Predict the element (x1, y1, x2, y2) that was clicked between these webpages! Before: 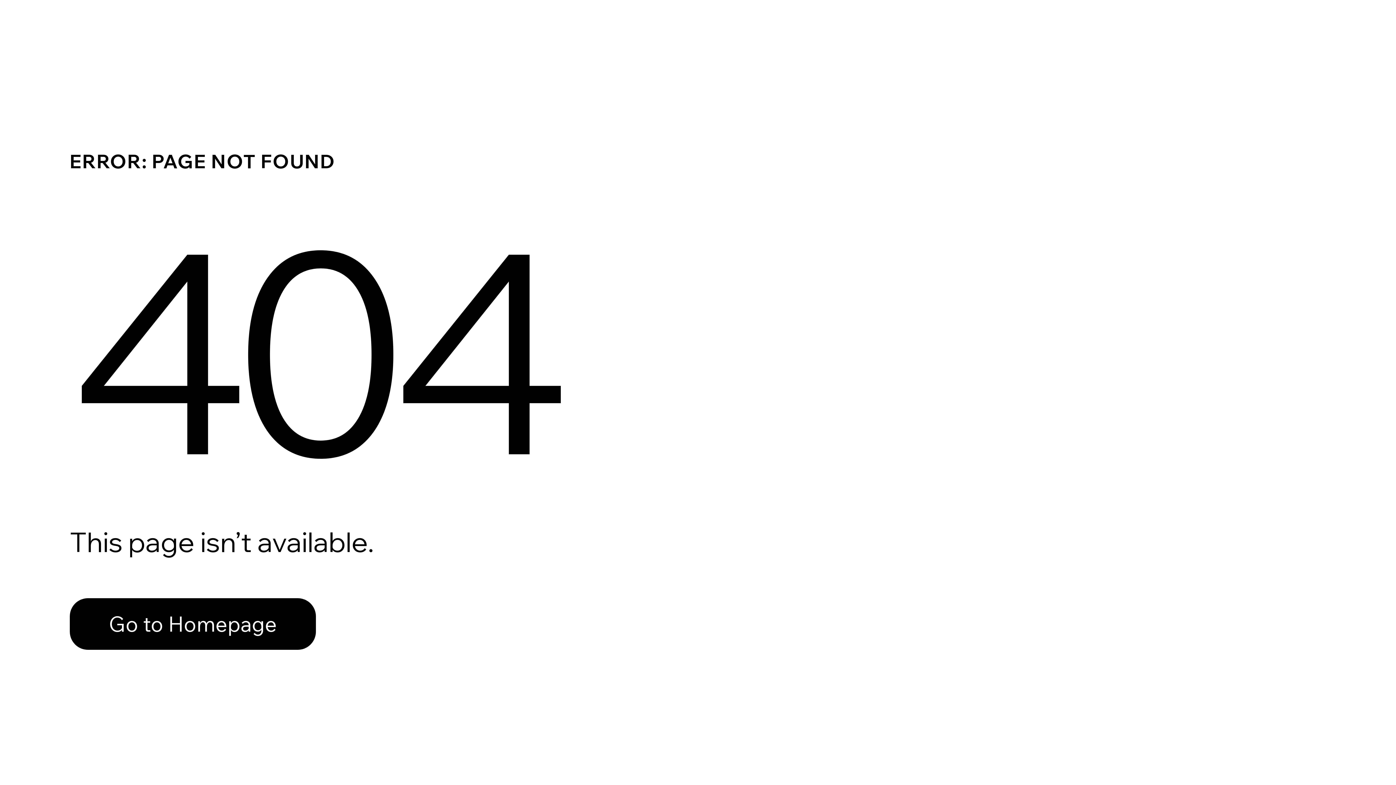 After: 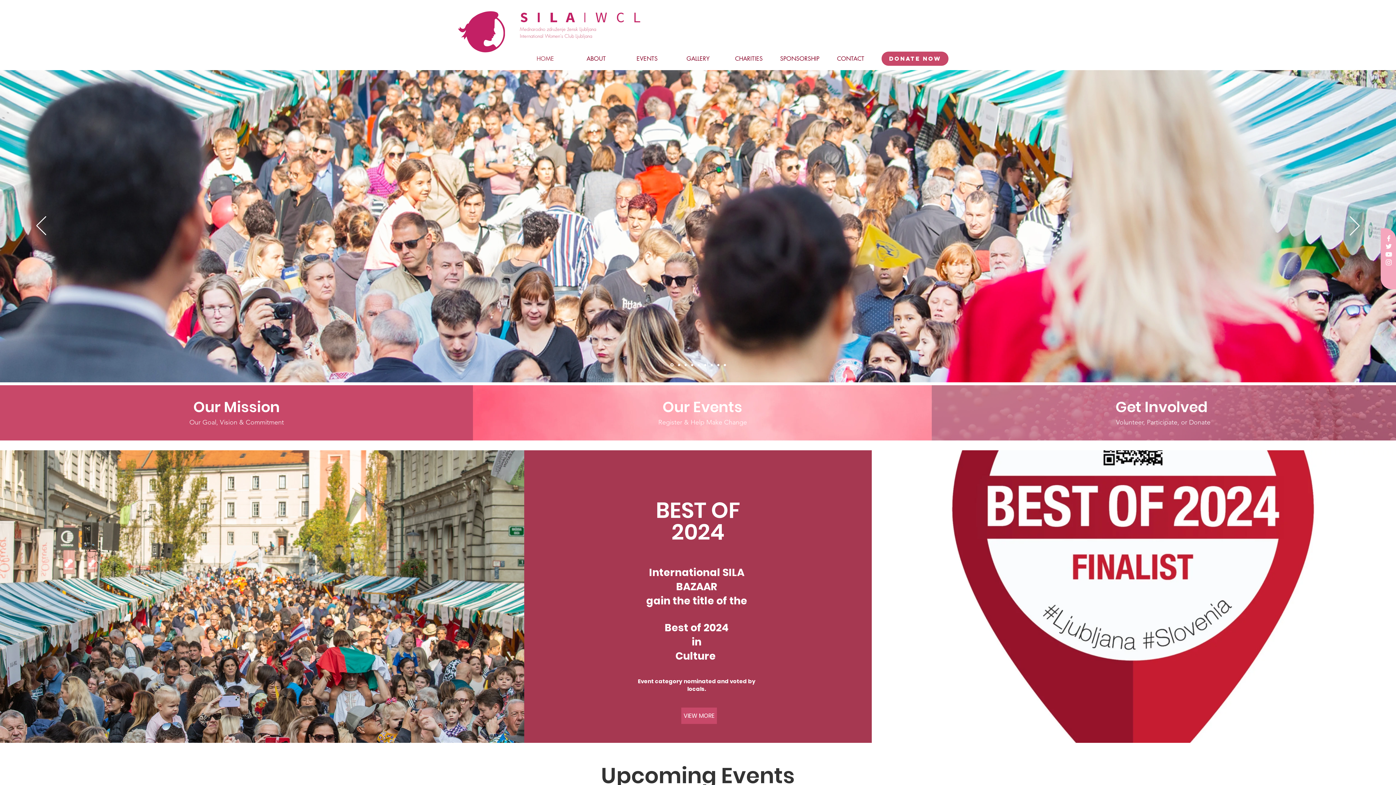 Action: label: Go to Homepage bbox: (69, 582, 768, 659)